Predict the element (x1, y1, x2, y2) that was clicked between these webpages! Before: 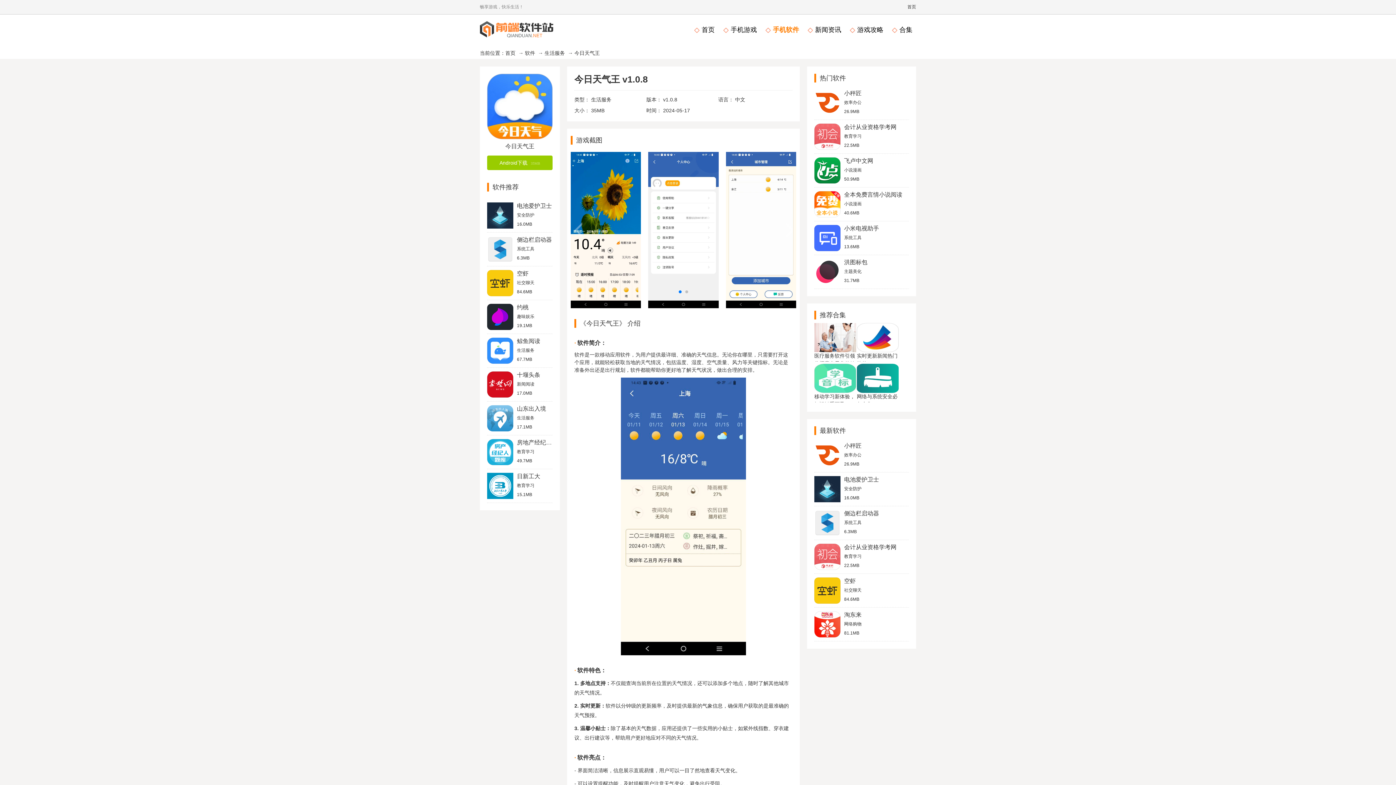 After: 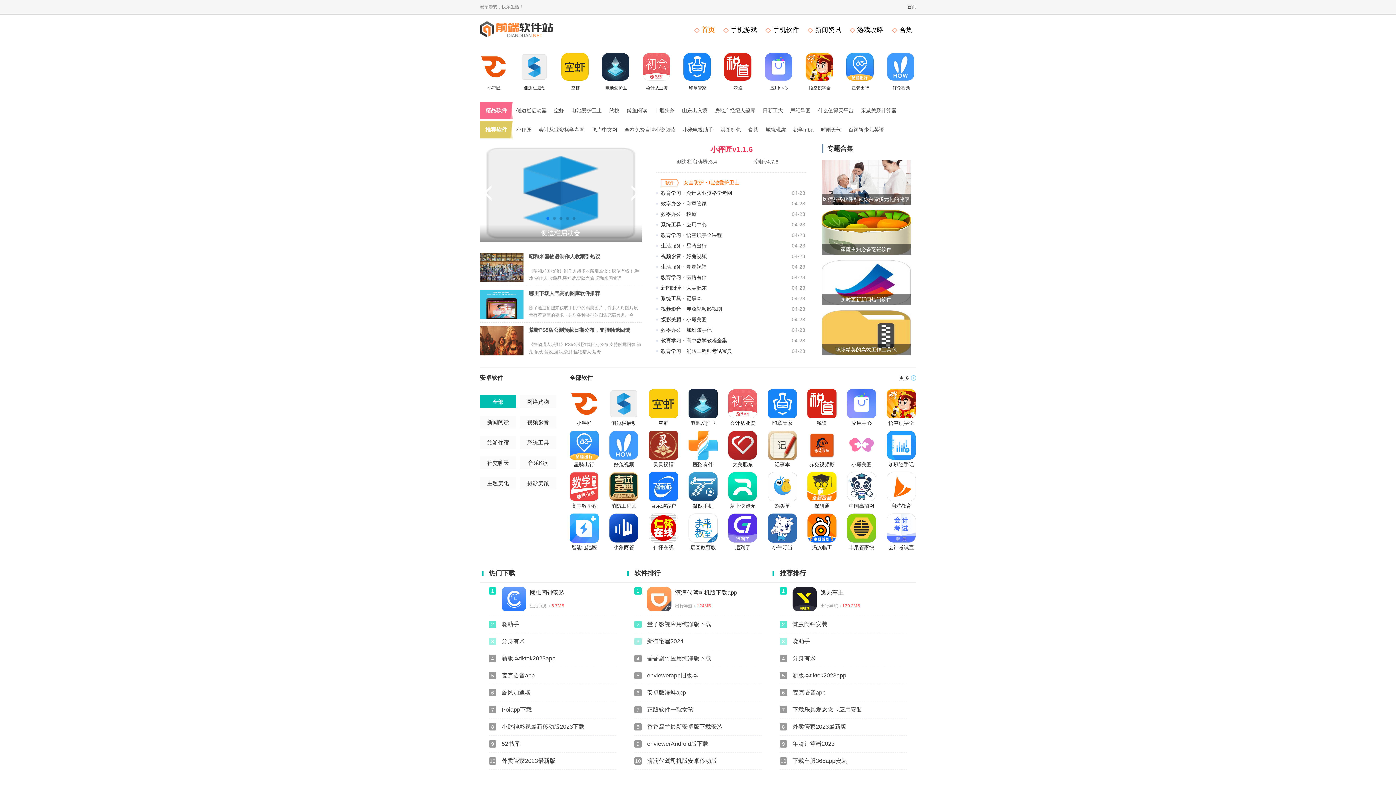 Action: label:  首页 bbox: (694, 26, 714, 33)